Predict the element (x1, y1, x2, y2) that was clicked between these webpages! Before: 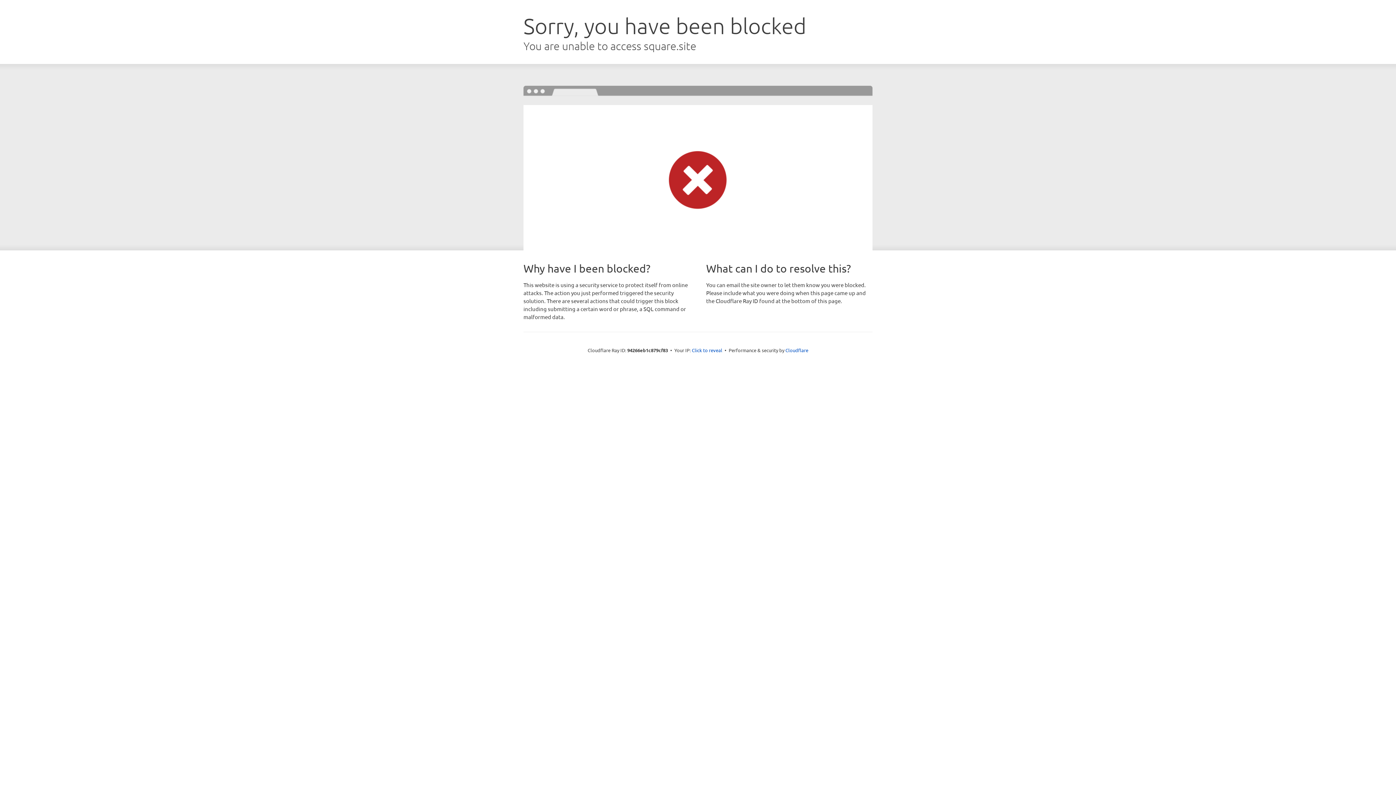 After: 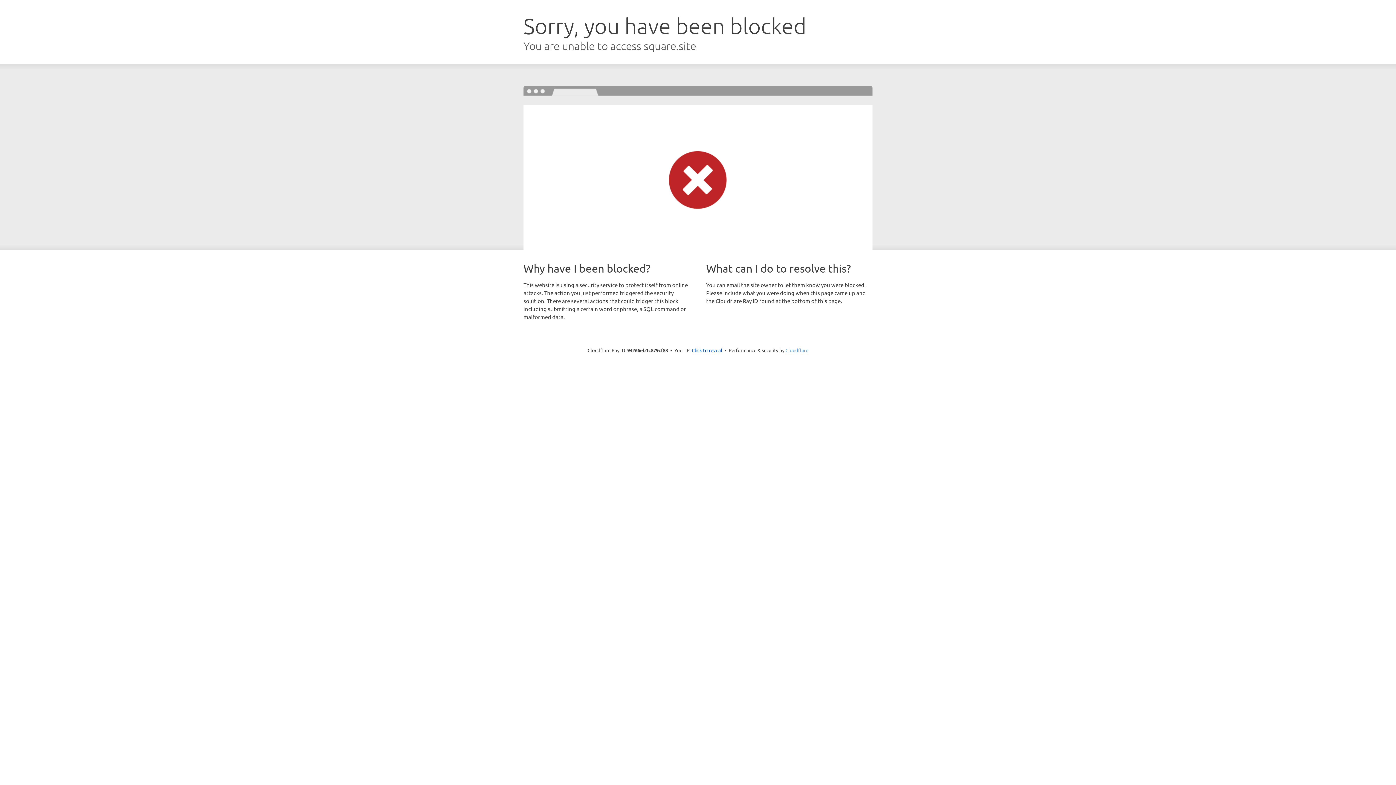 Action: label: Cloudflare bbox: (785, 347, 808, 353)